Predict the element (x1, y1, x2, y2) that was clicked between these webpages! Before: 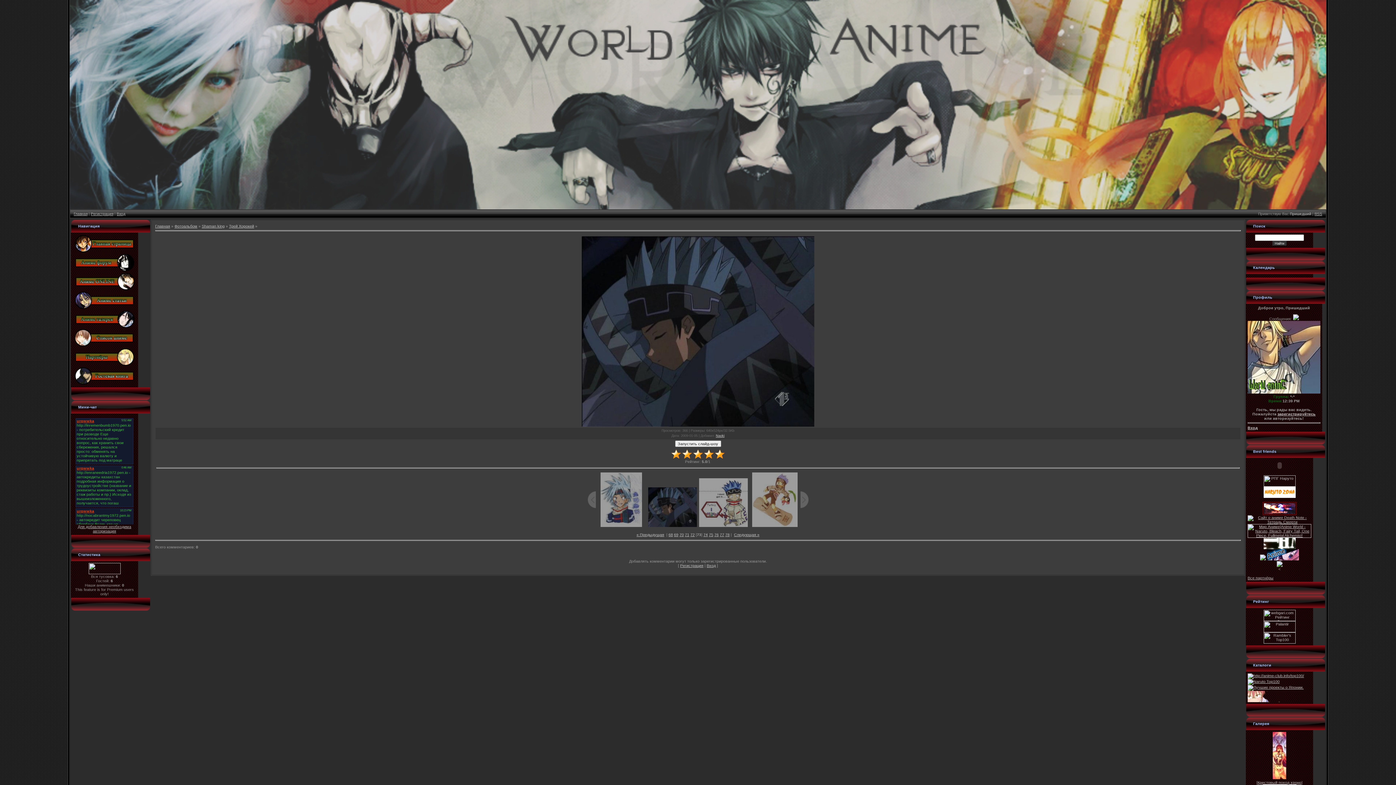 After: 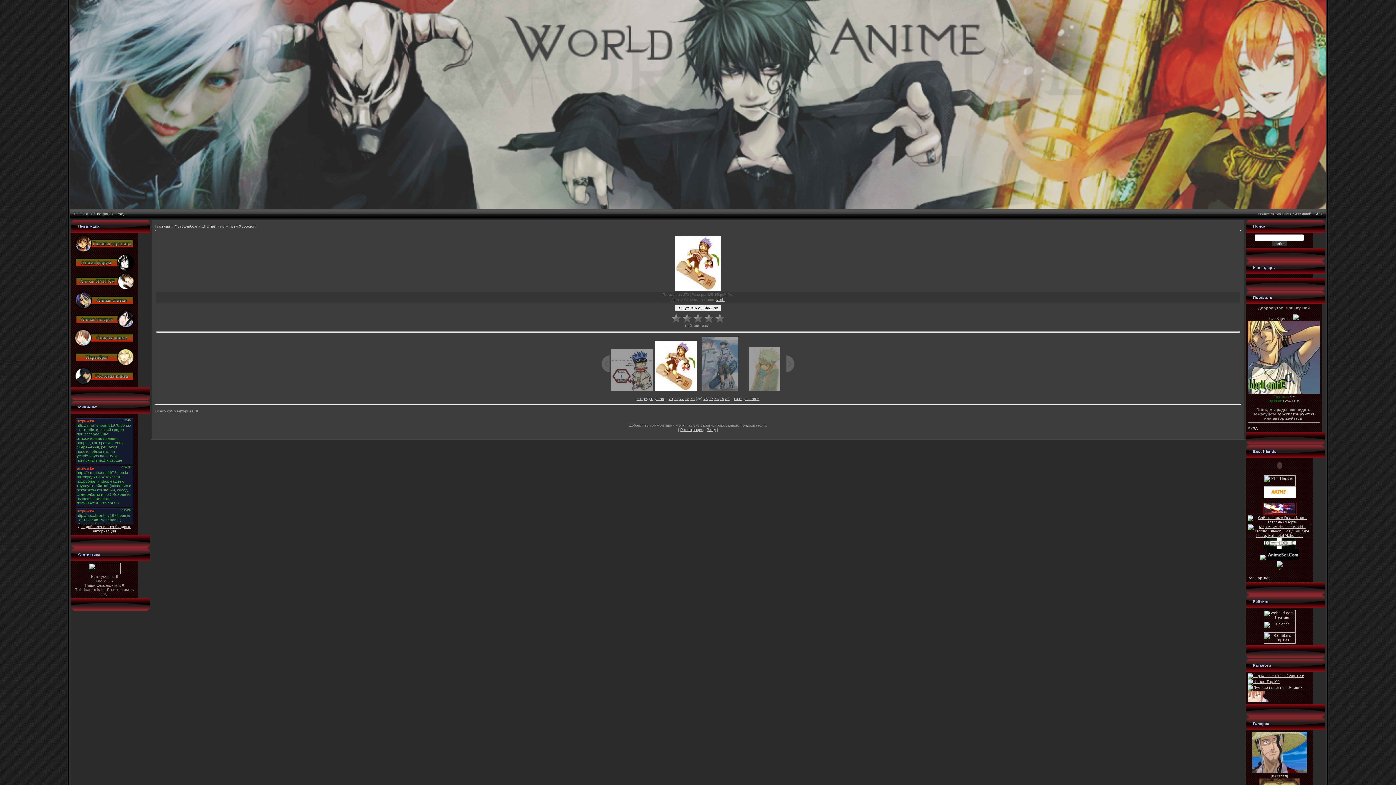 Action: bbox: (709, 532, 713, 536) label: 75